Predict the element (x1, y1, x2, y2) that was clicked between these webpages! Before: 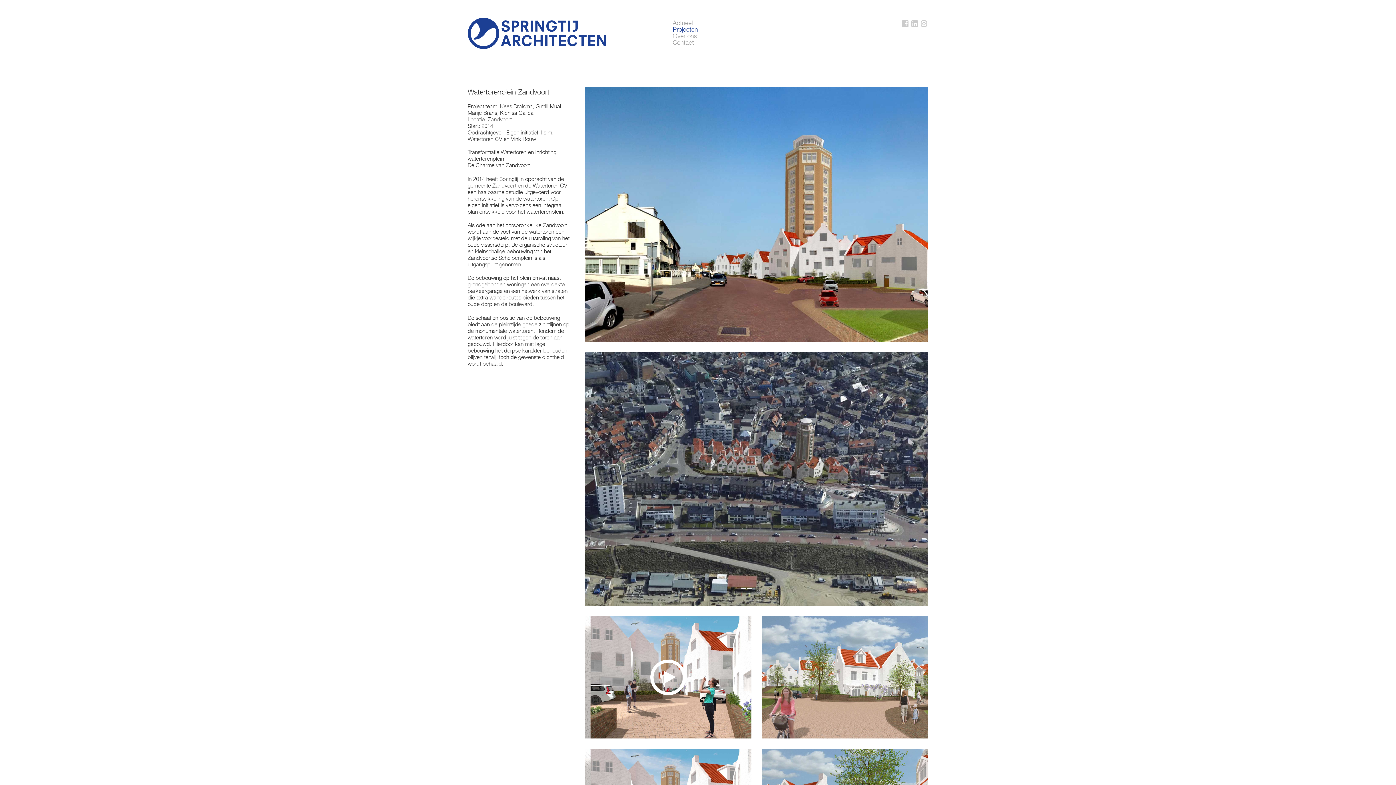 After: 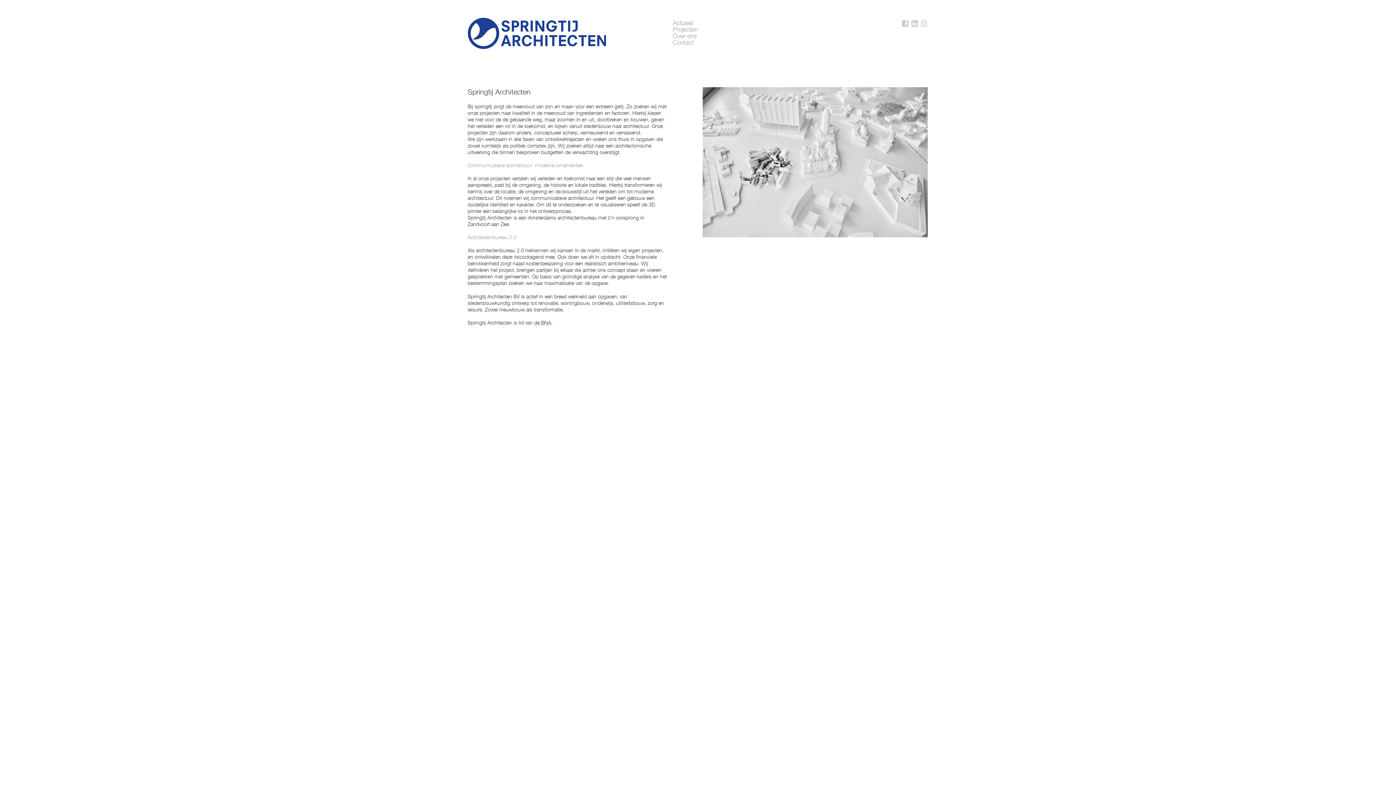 Action: bbox: (467, 17, 606, 49)